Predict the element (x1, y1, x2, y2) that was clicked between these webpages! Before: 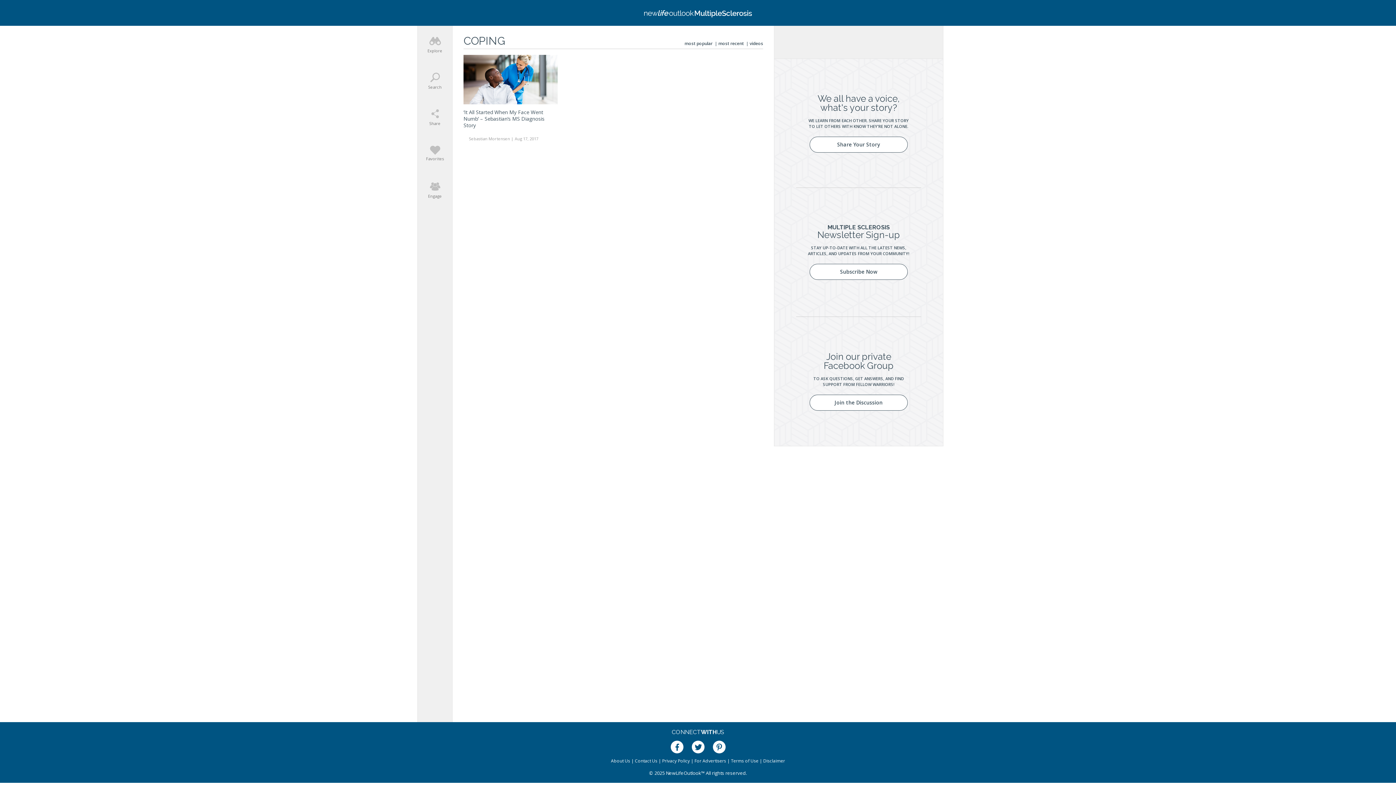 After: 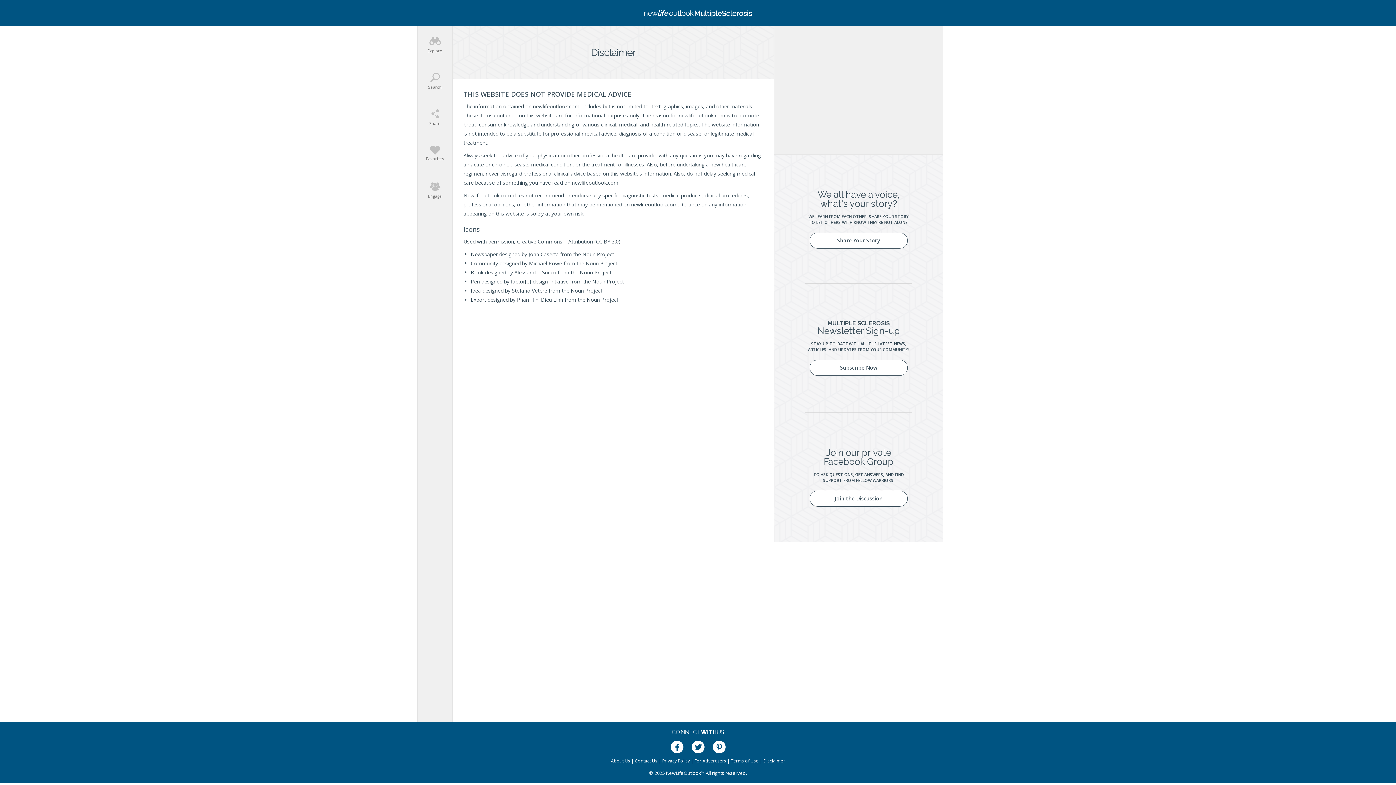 Action: label: Disclaimer bbox: (763, 758, 785, 764)